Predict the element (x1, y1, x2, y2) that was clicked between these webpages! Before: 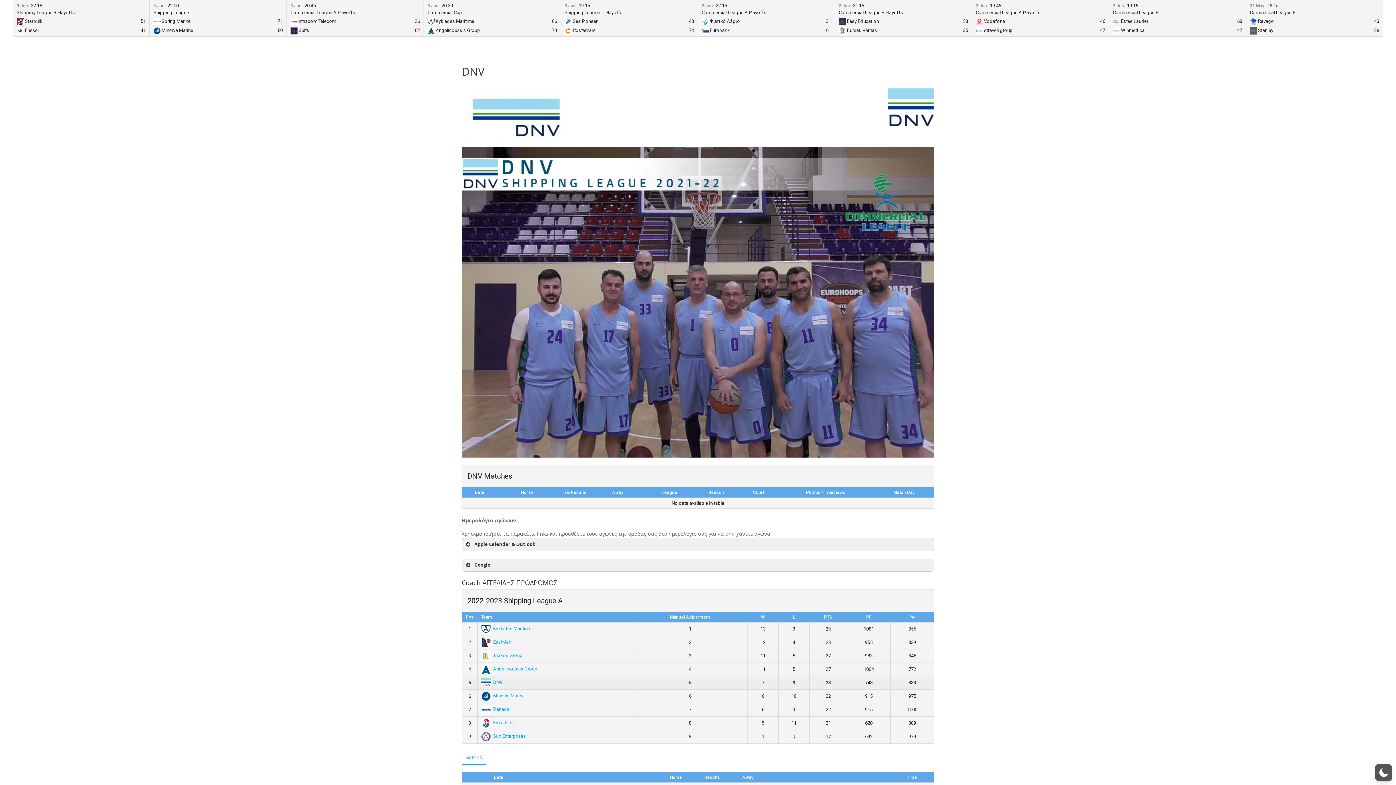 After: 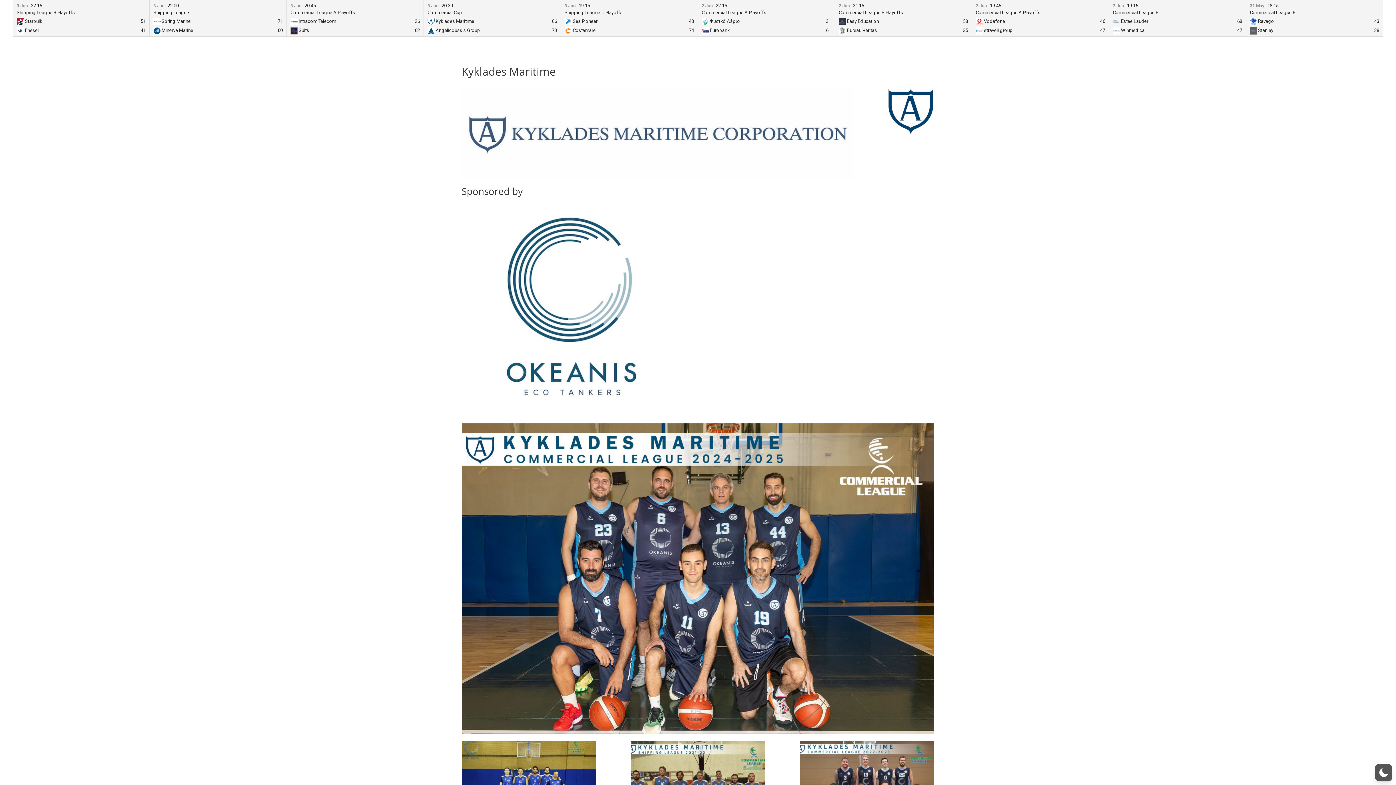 Action: label: Kyklades Maritime bbox: (481, 626, 531, 631)